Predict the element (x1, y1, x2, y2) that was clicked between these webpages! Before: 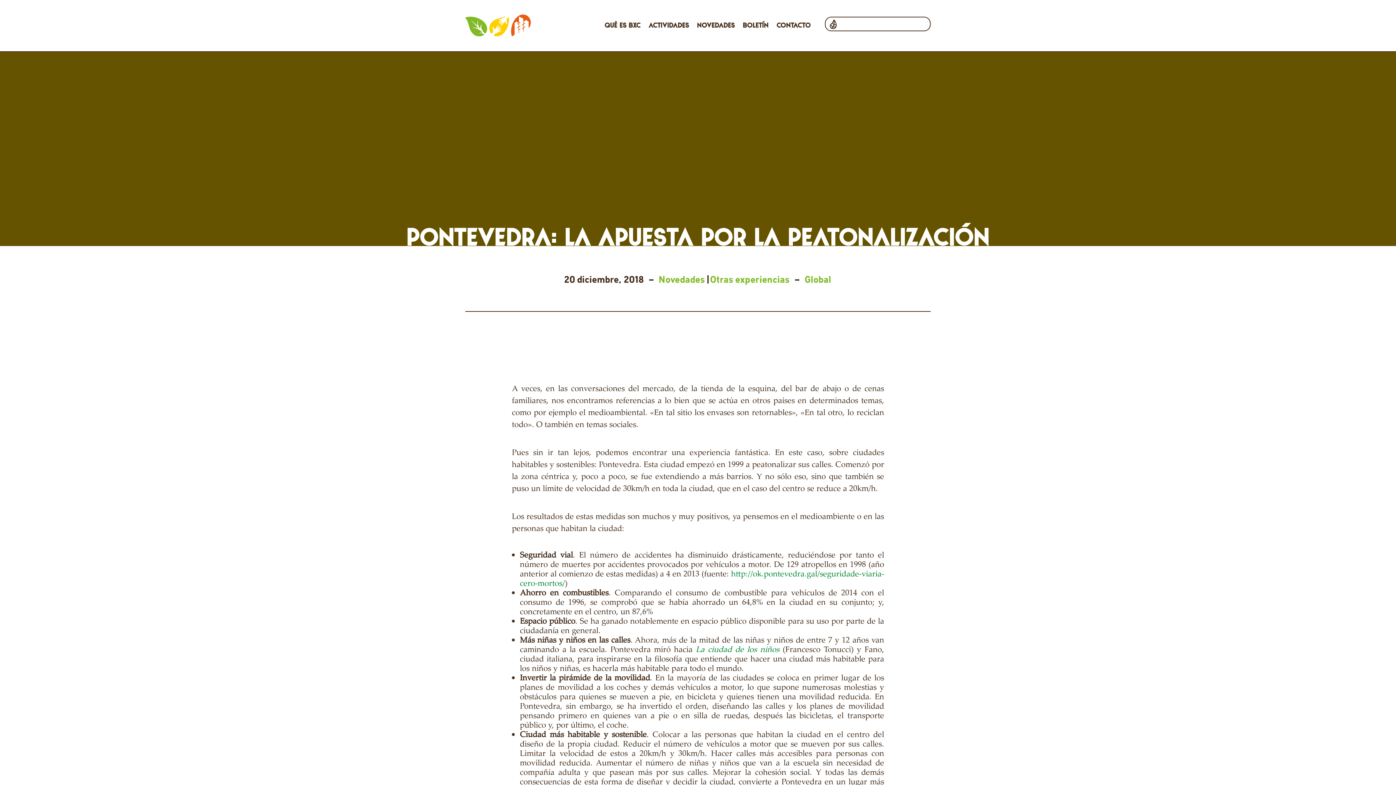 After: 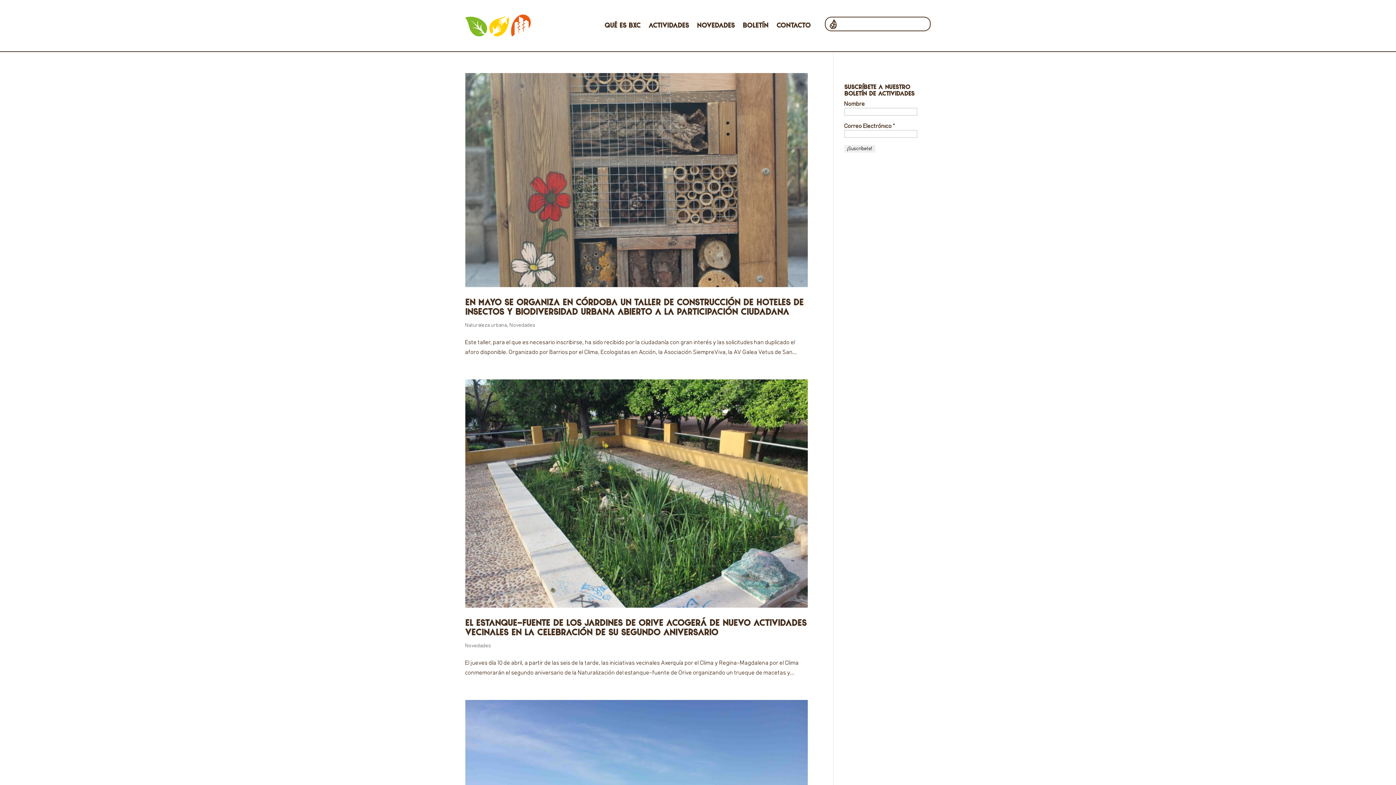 Action: label: Novedades bbox: (659, 275, 705, 285)